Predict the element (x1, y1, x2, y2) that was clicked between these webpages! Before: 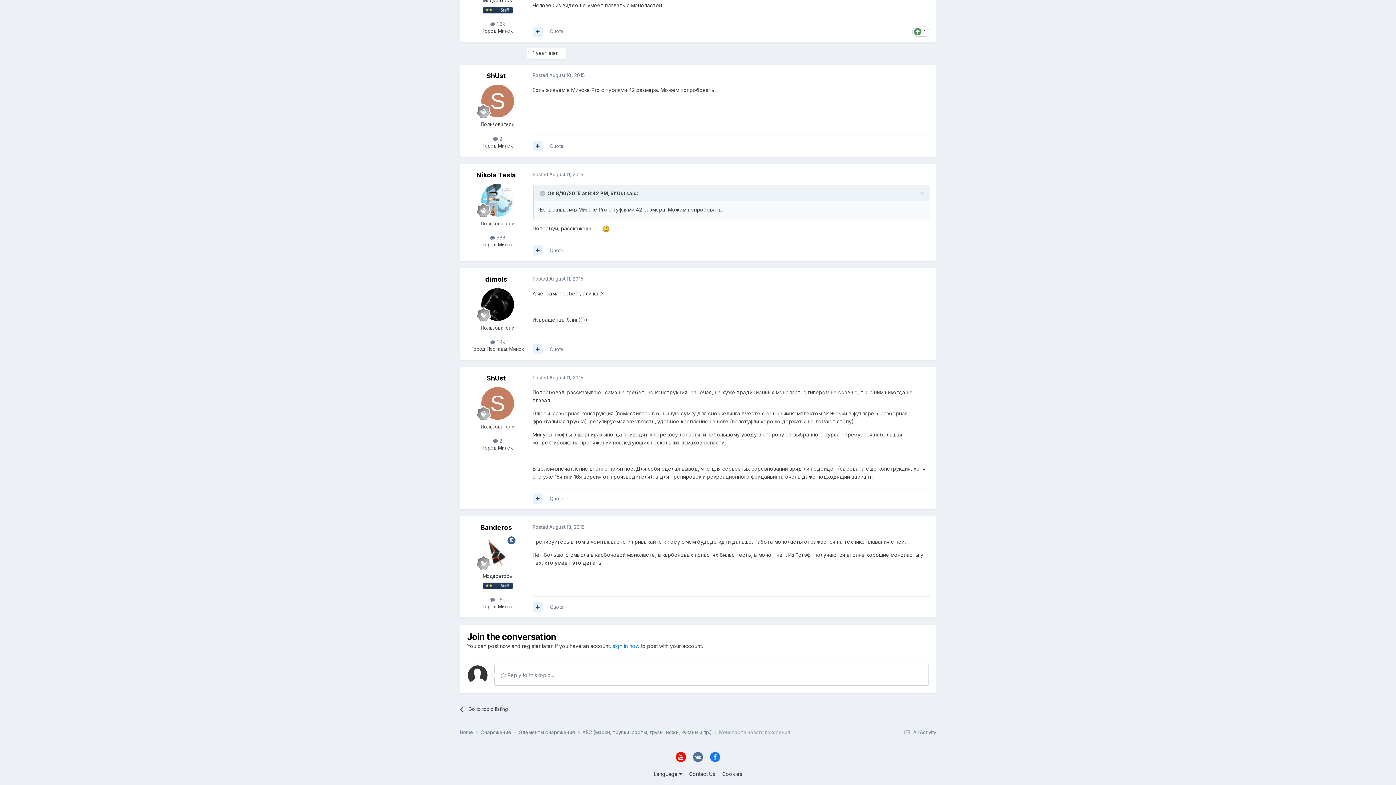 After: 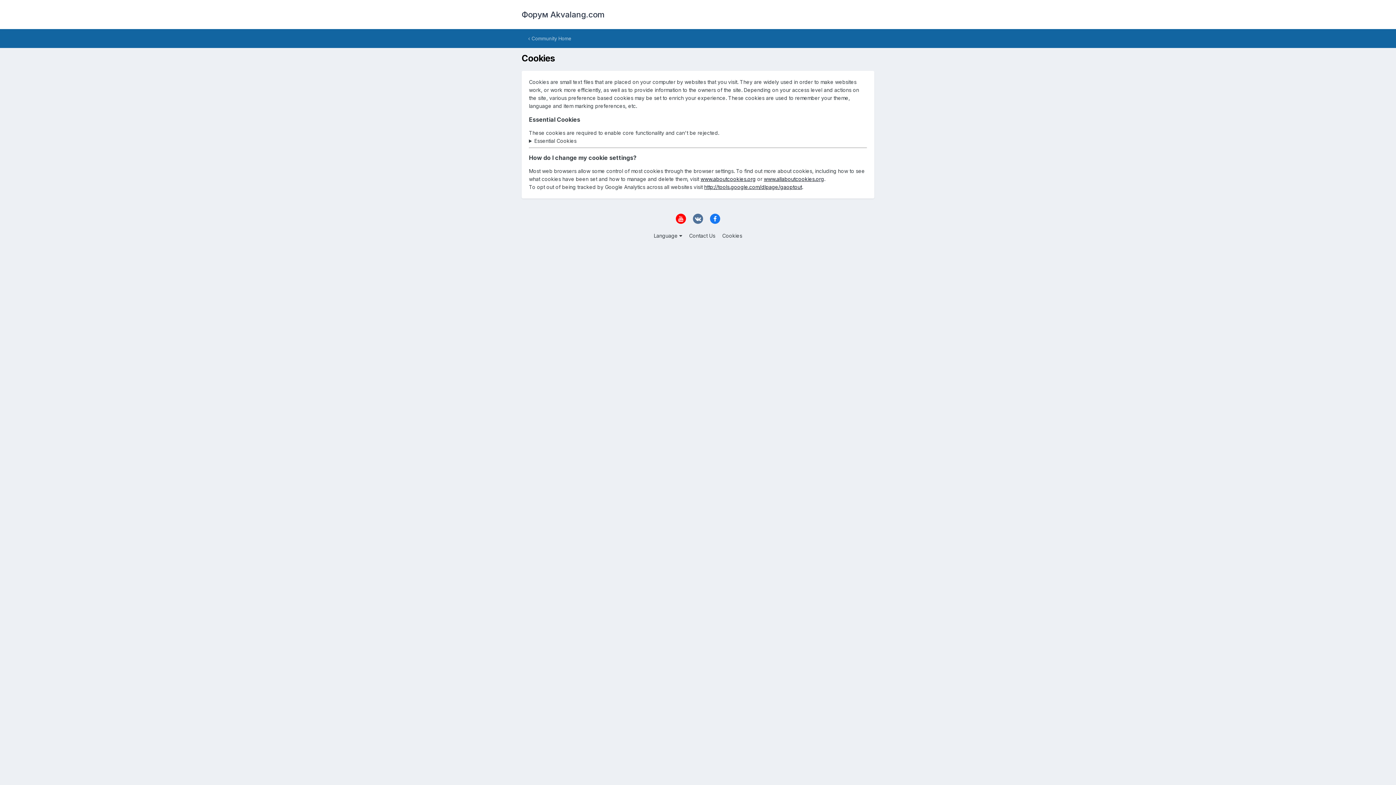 Action: label: Cookies bbox: (722, 771, 742, 777)